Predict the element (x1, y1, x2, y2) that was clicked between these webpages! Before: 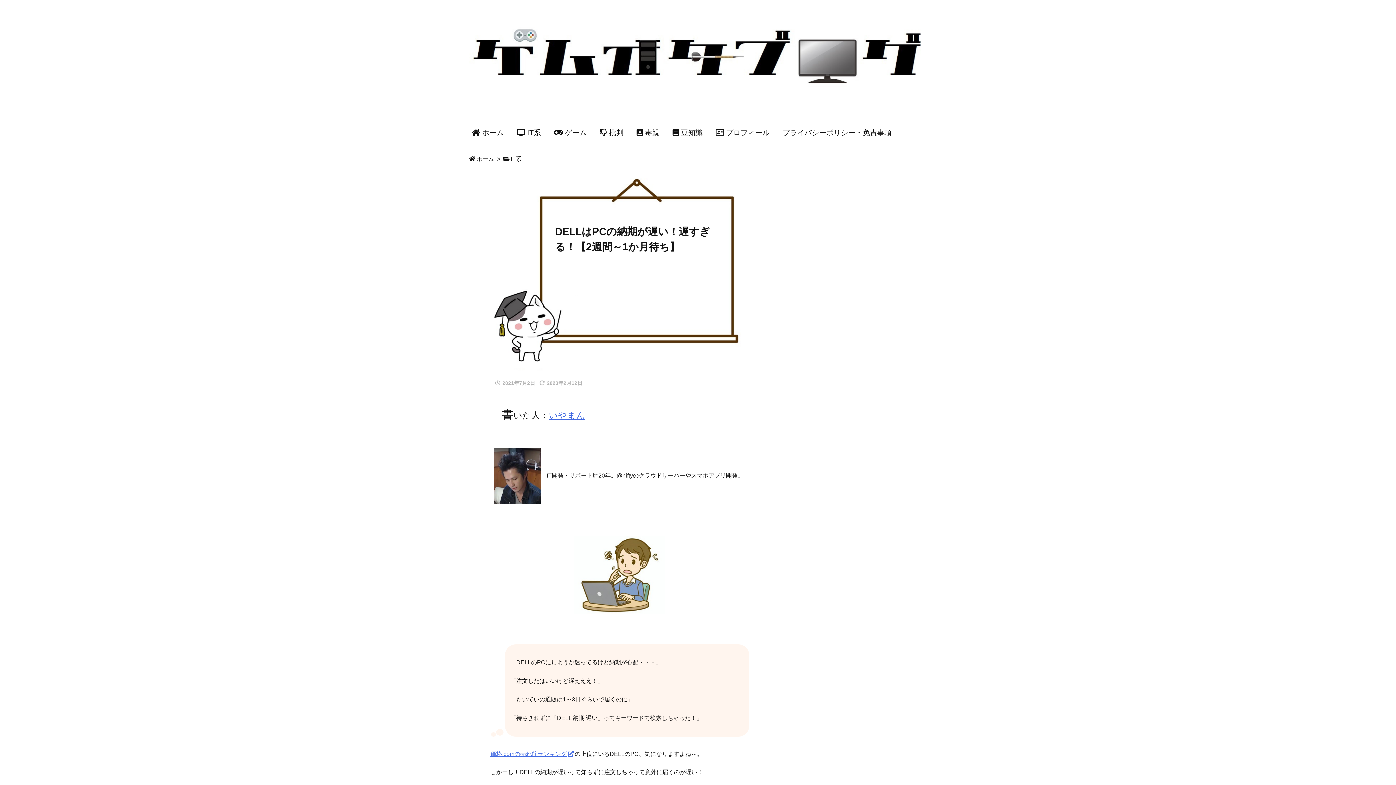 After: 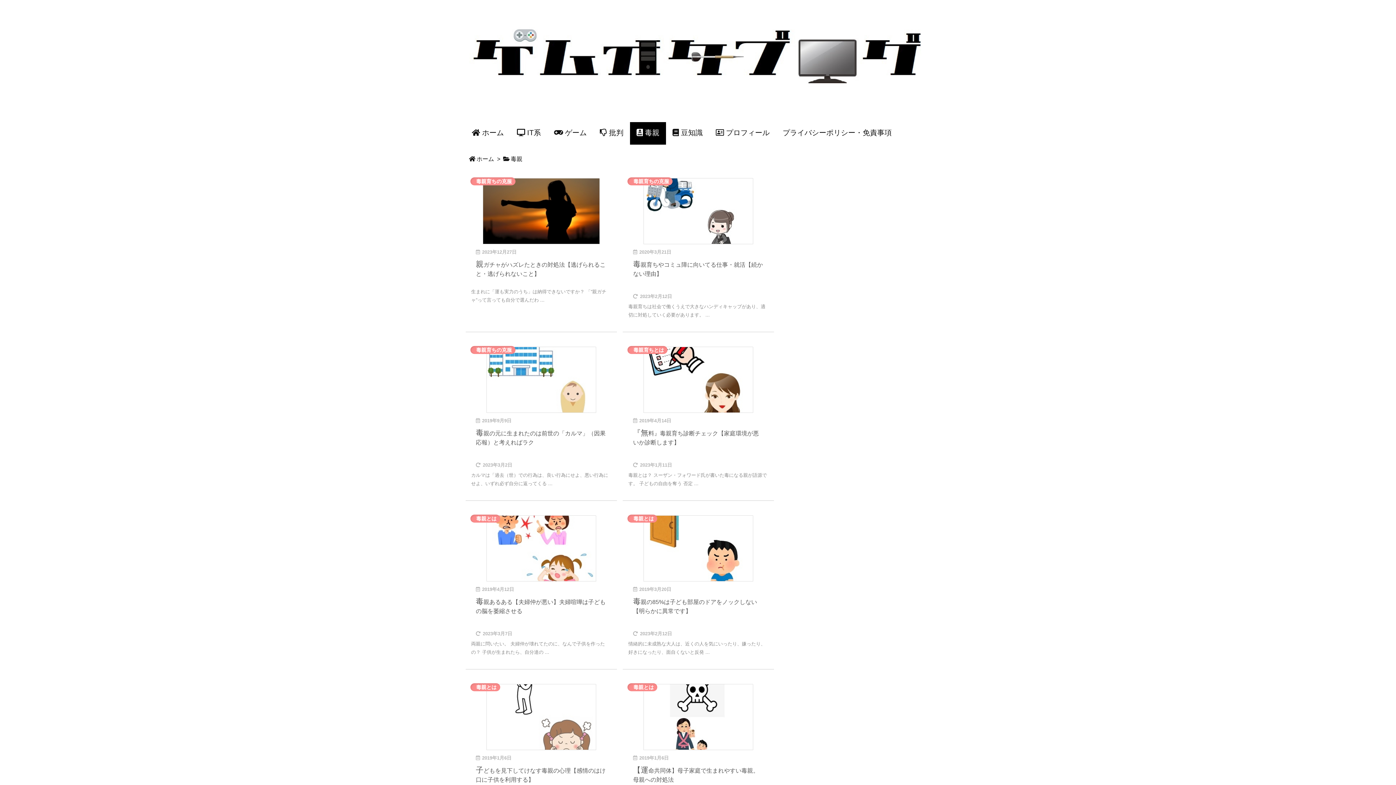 Action: label:  毒親 bbox: (630, 122, 666, 144)